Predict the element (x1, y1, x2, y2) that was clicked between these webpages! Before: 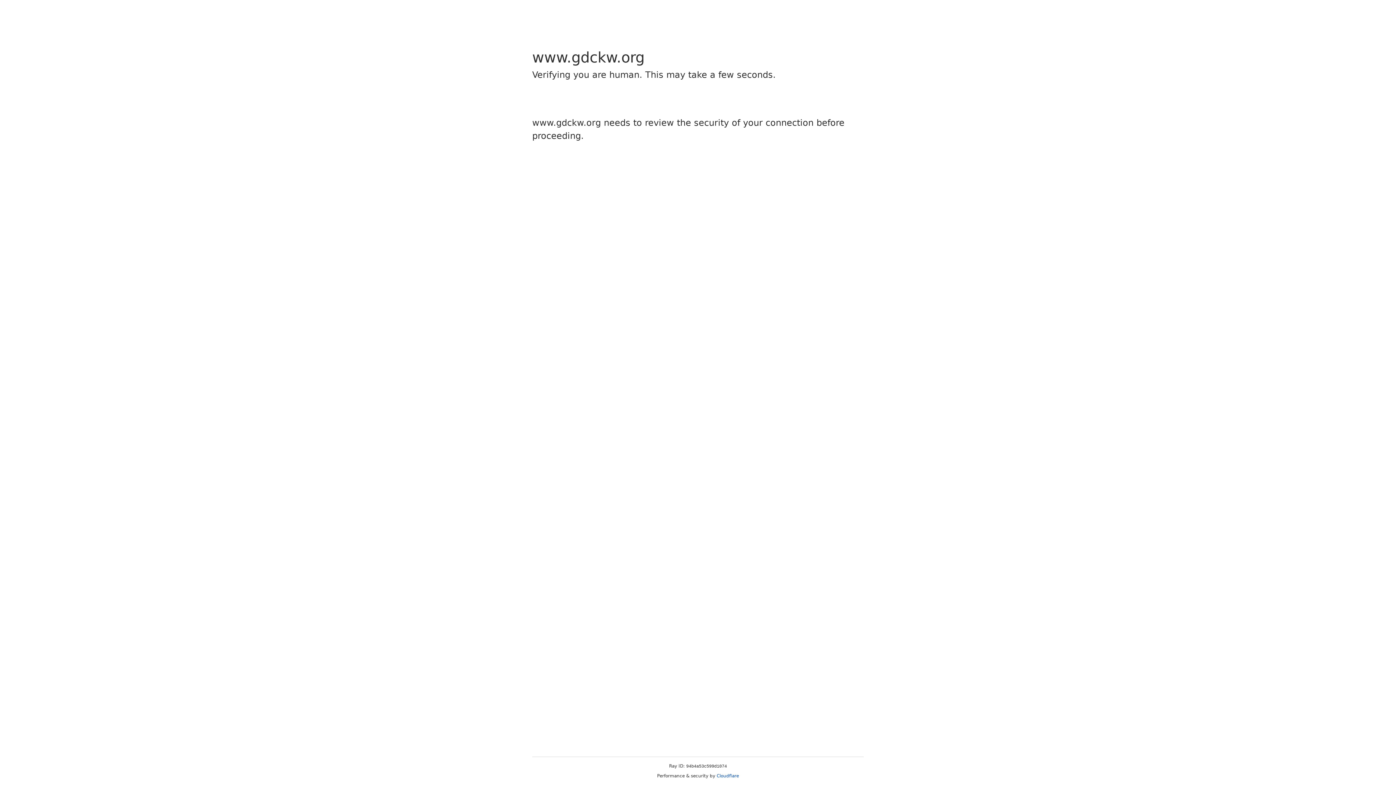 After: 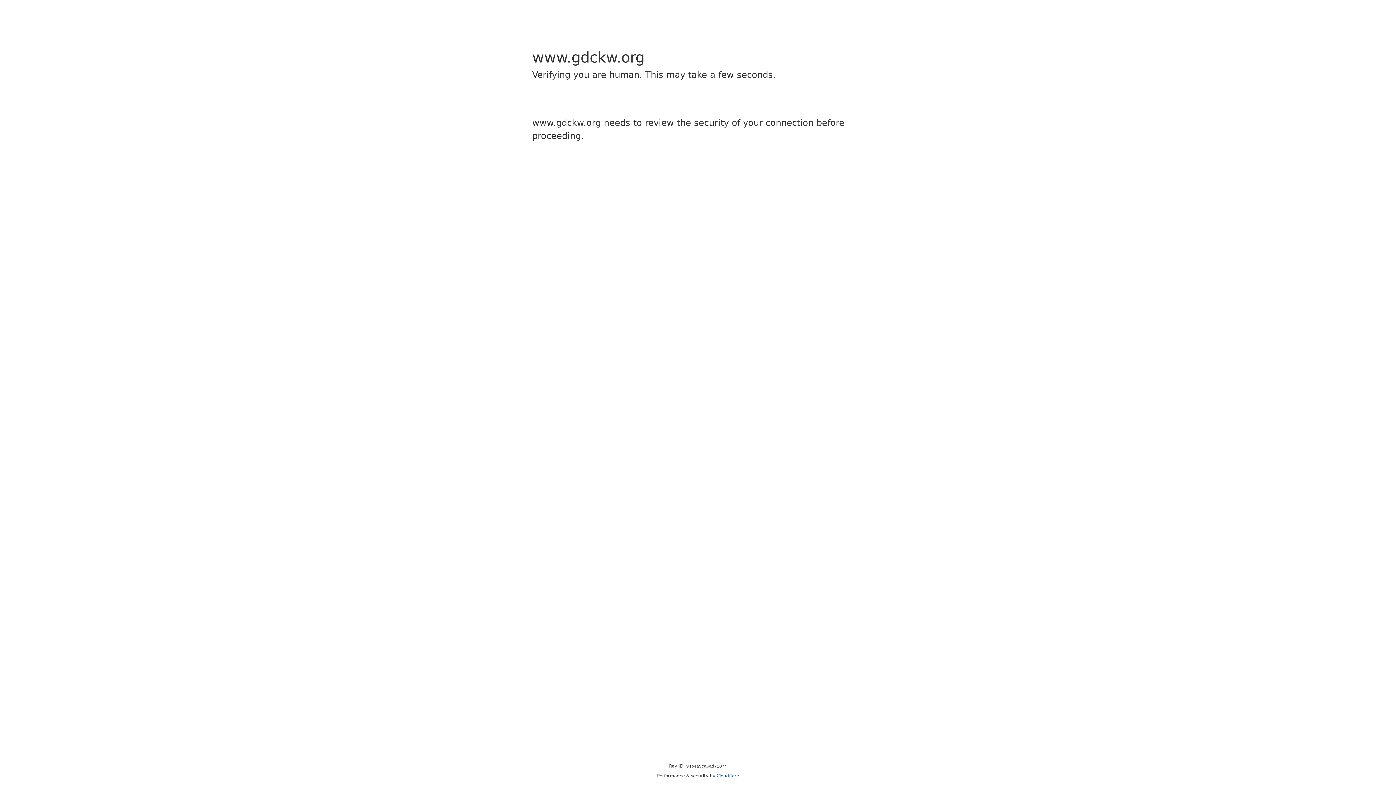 Action: label: Cloudflare bbox: (716, 773, 739, 778)